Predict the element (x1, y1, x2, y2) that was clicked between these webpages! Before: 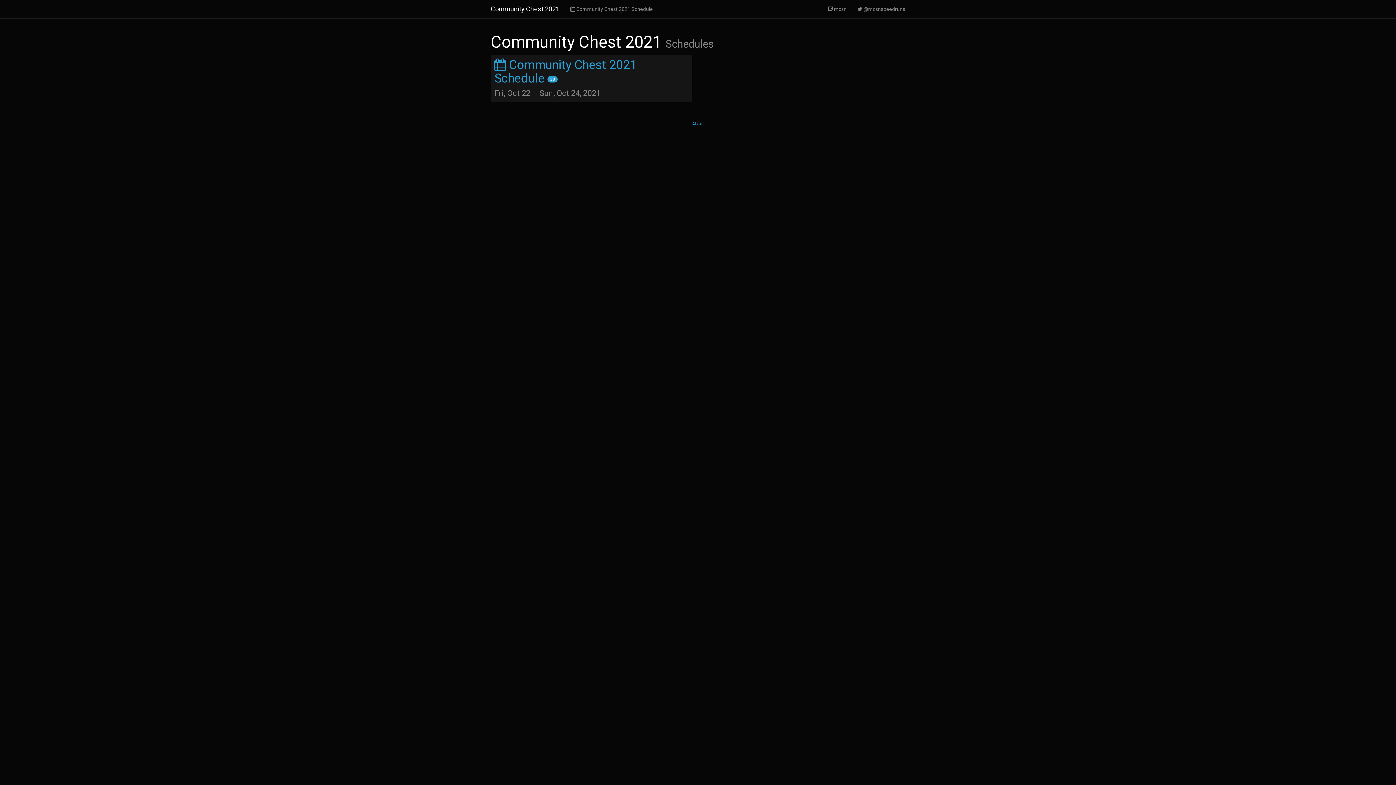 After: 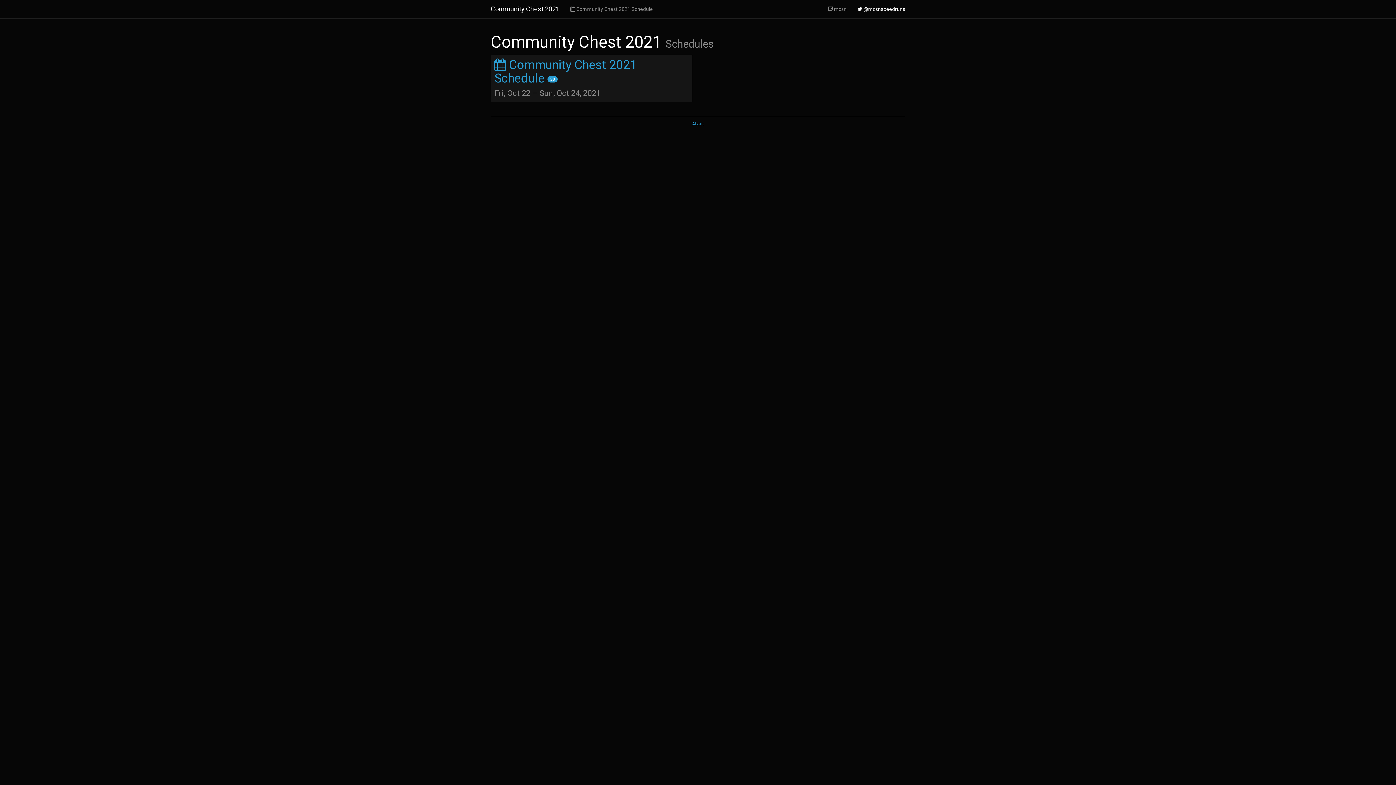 Action: bbox: (852, 0, 910, 18) label:  @mcsnspeedruns